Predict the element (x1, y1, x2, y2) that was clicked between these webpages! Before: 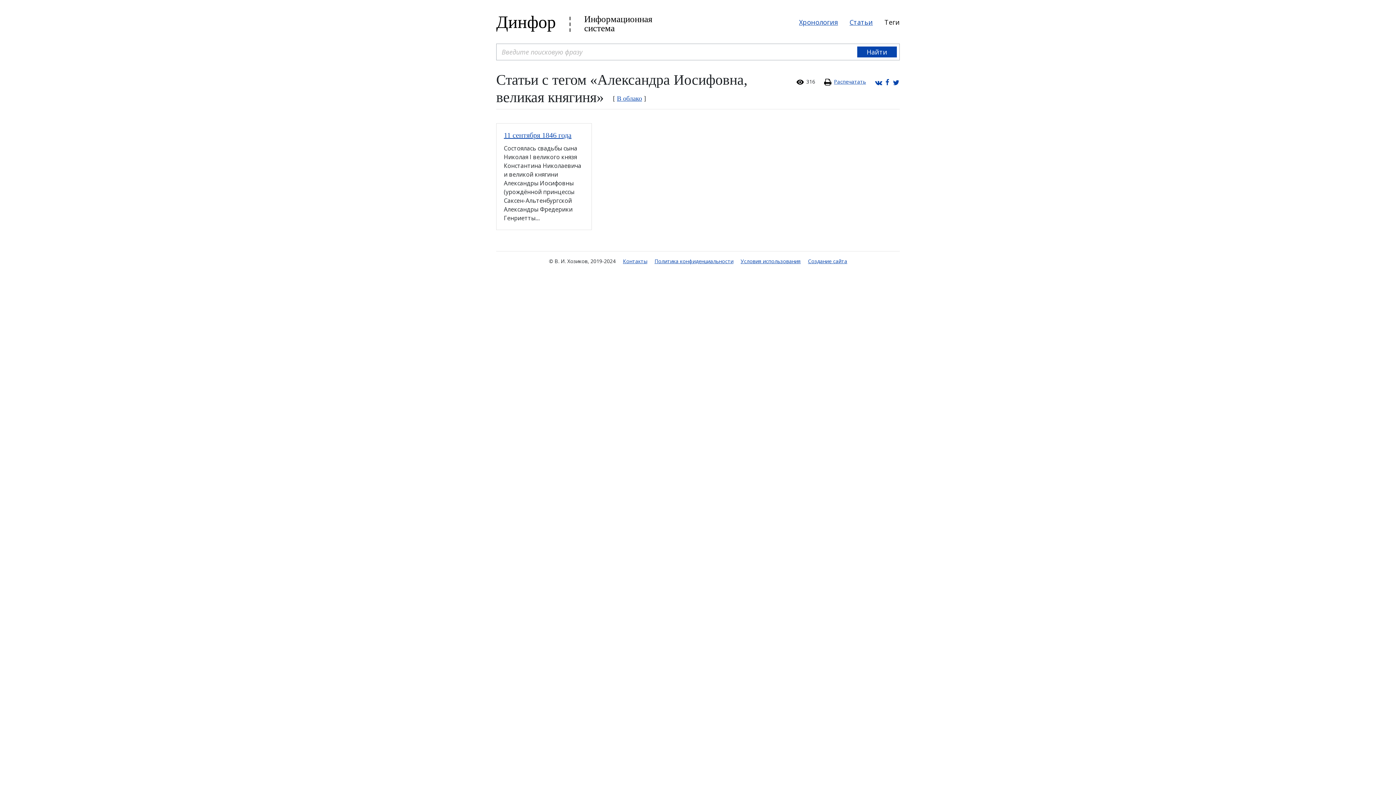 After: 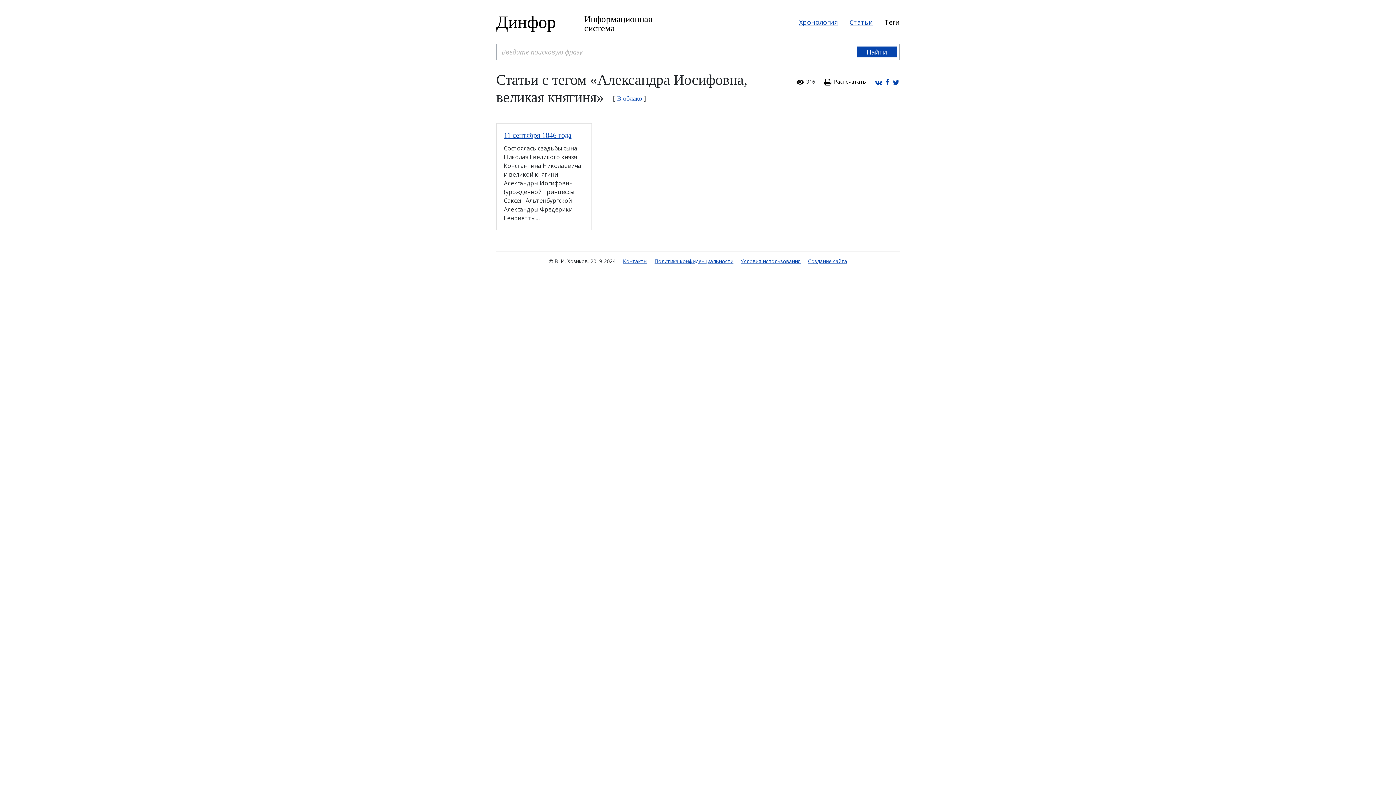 Action: label: Распечатать bbox: (834, 78, 866, 85)